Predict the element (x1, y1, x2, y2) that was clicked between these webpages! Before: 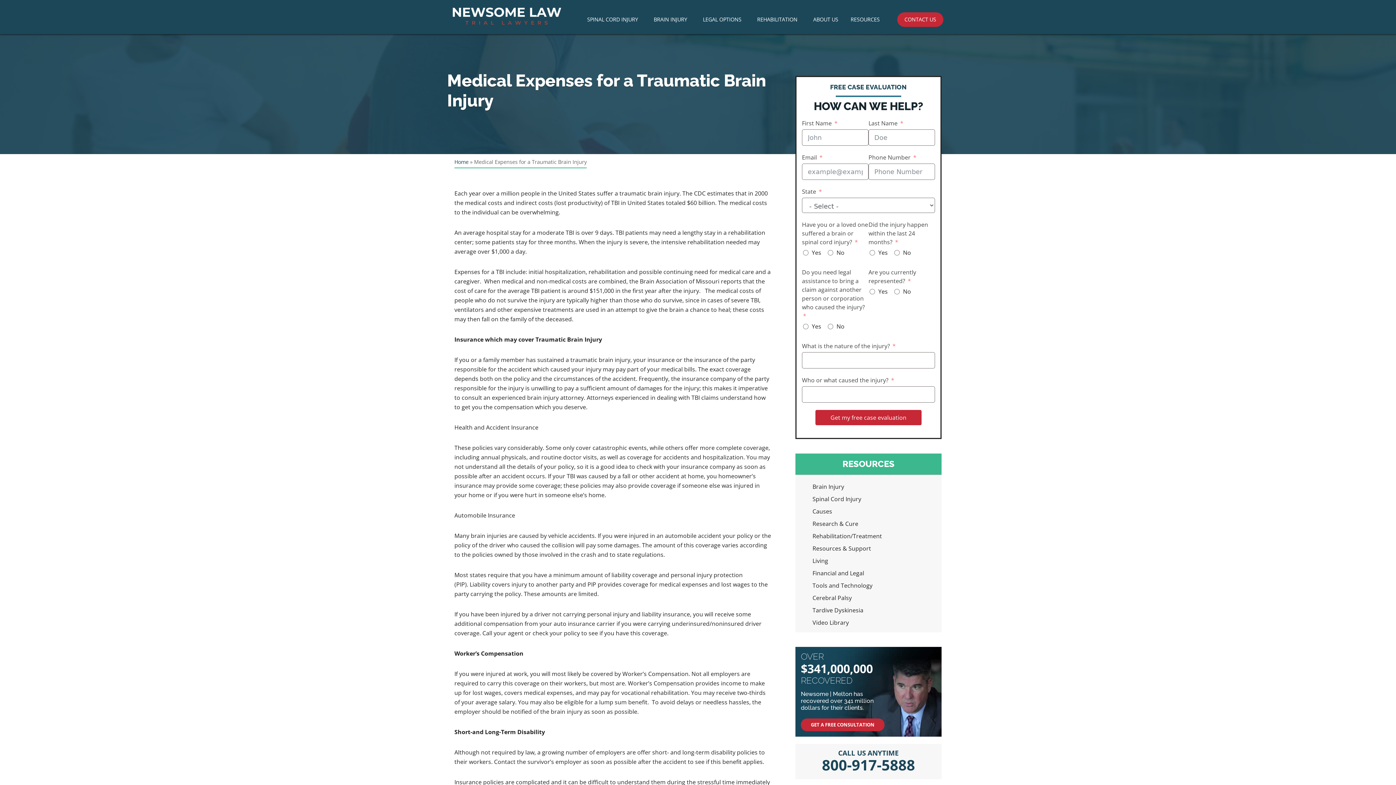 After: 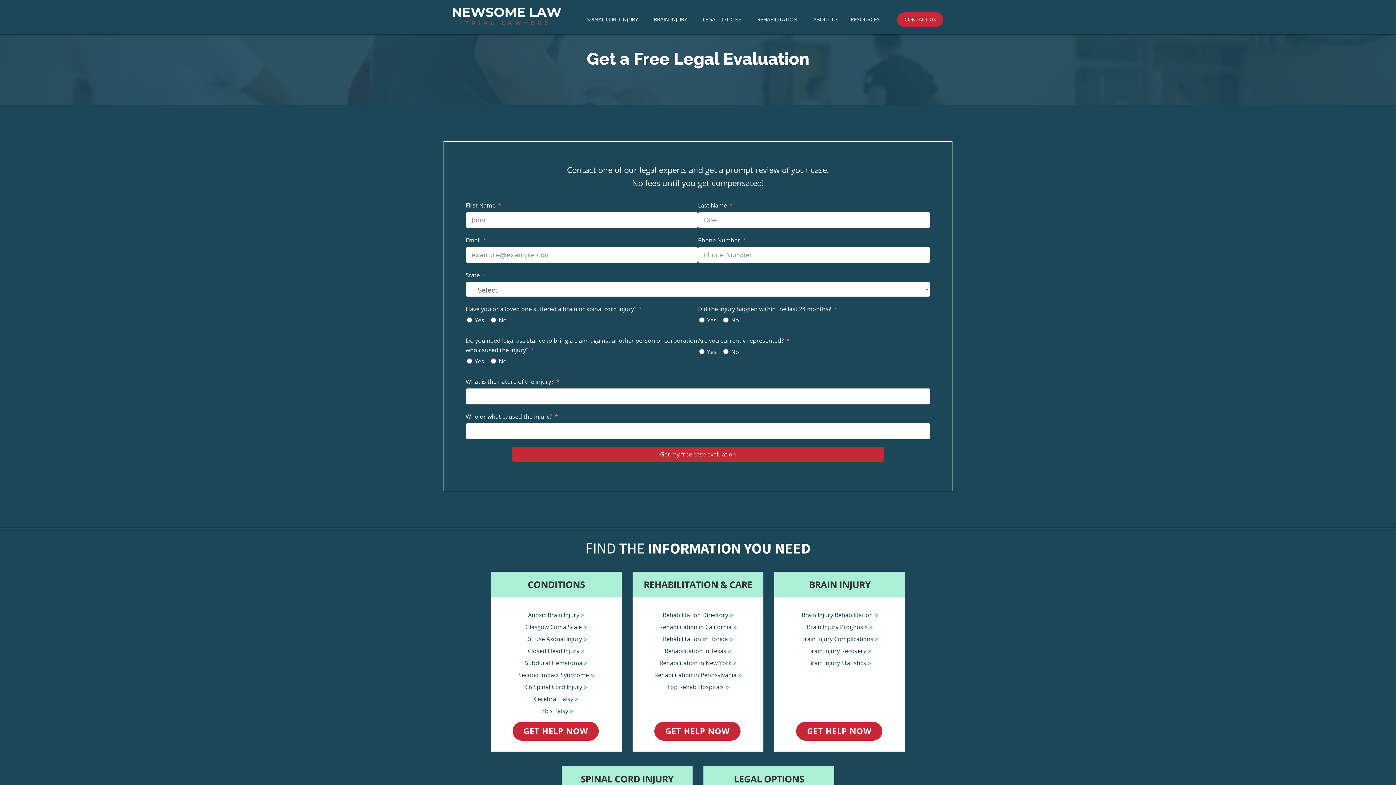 Action: bbox: (897, 12, 943, 26) label: CONTACT US